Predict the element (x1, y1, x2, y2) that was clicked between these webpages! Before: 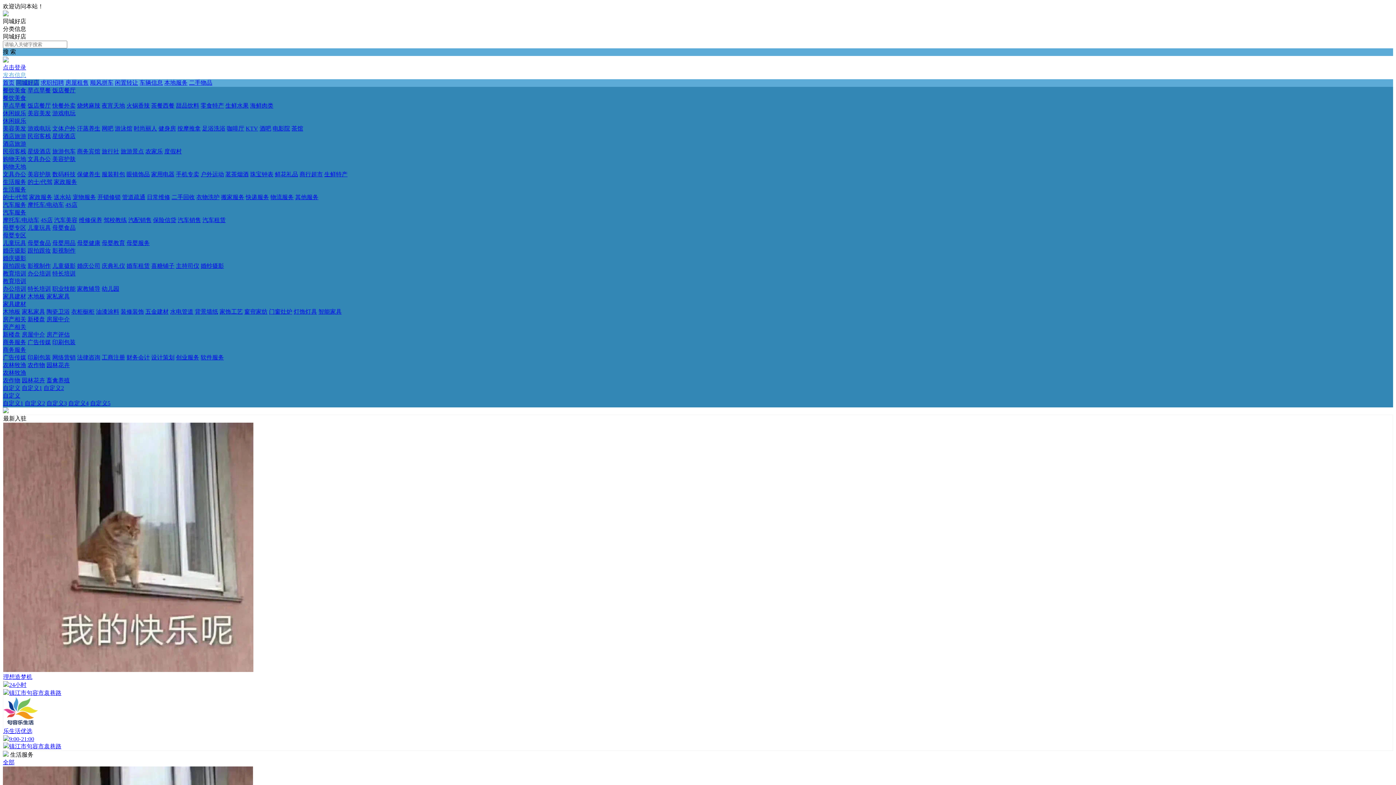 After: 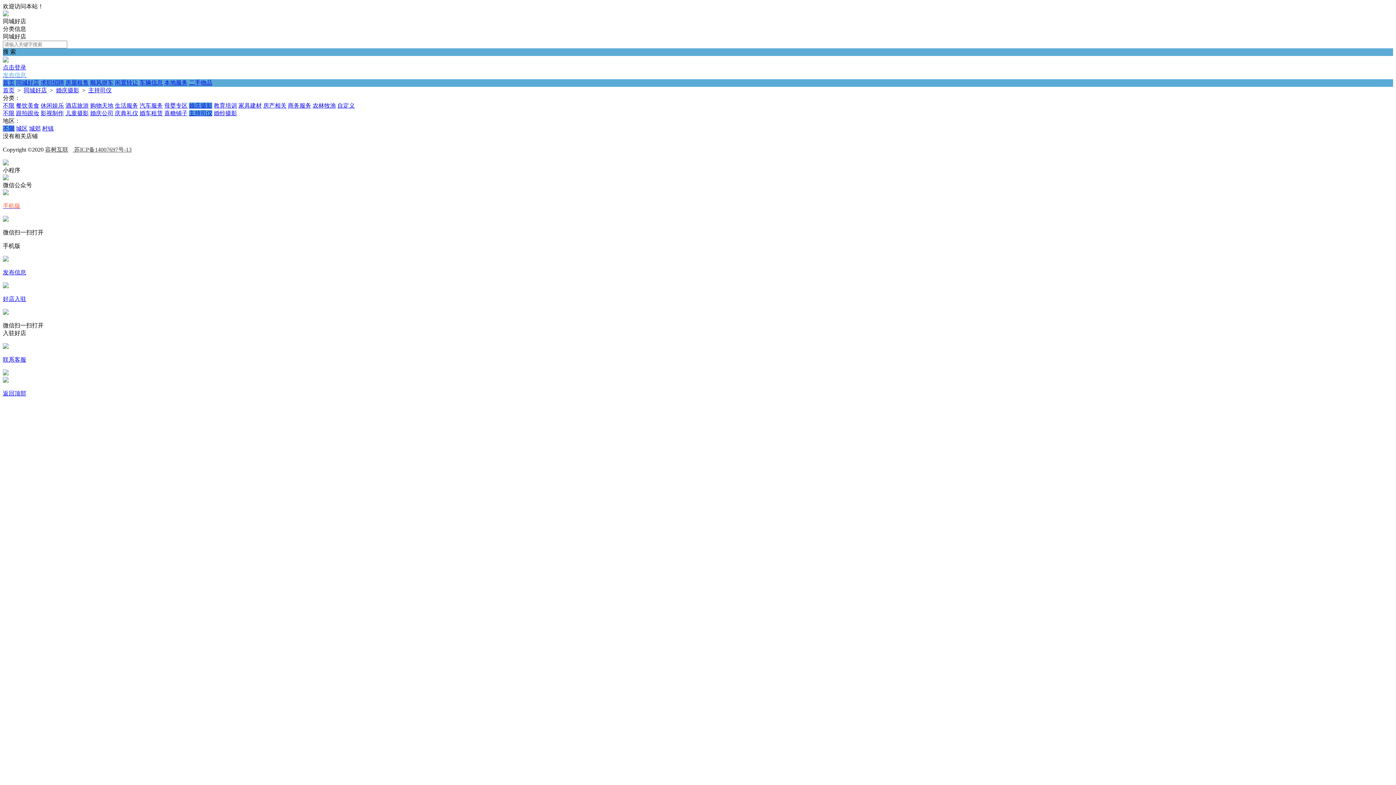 Action: label: 主持司仪 bbox: (176, 262, 199, 269)